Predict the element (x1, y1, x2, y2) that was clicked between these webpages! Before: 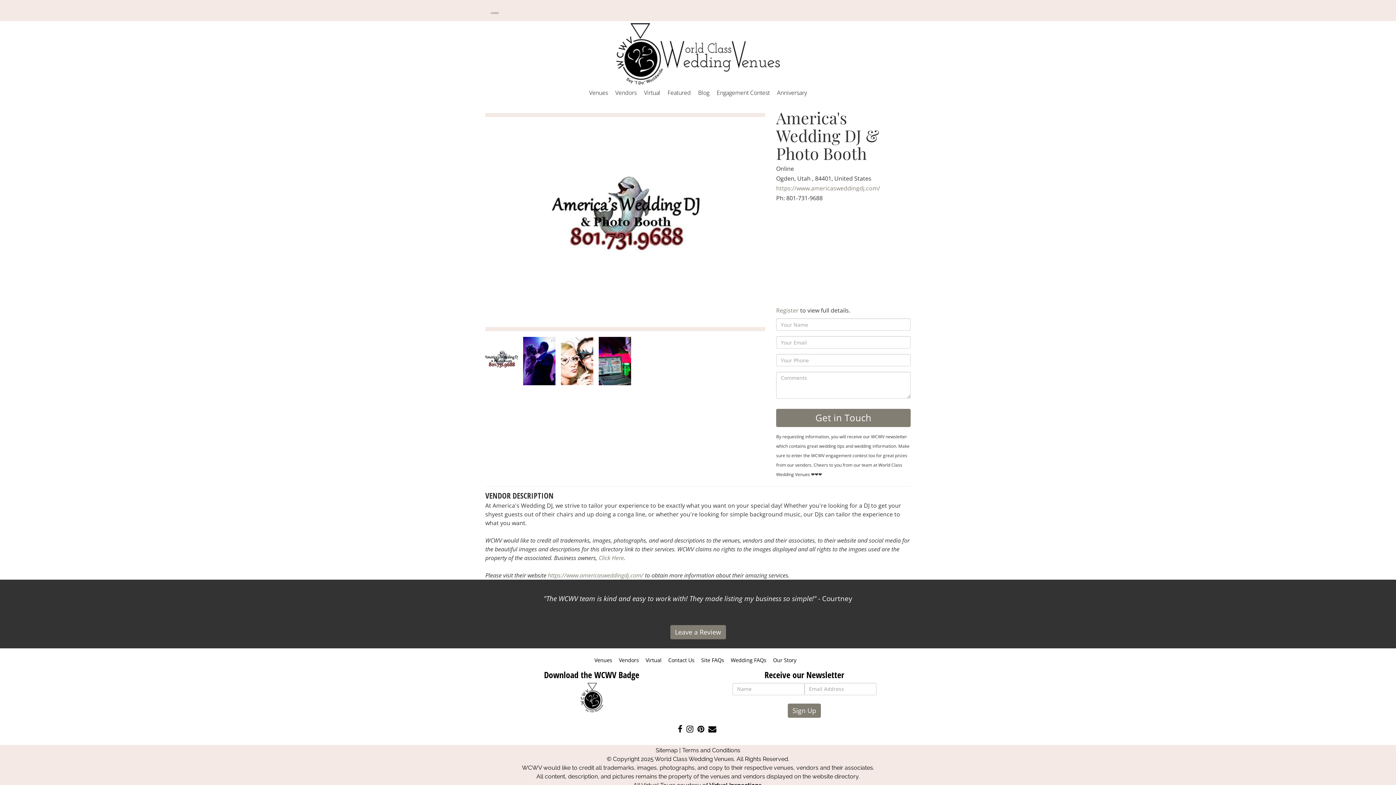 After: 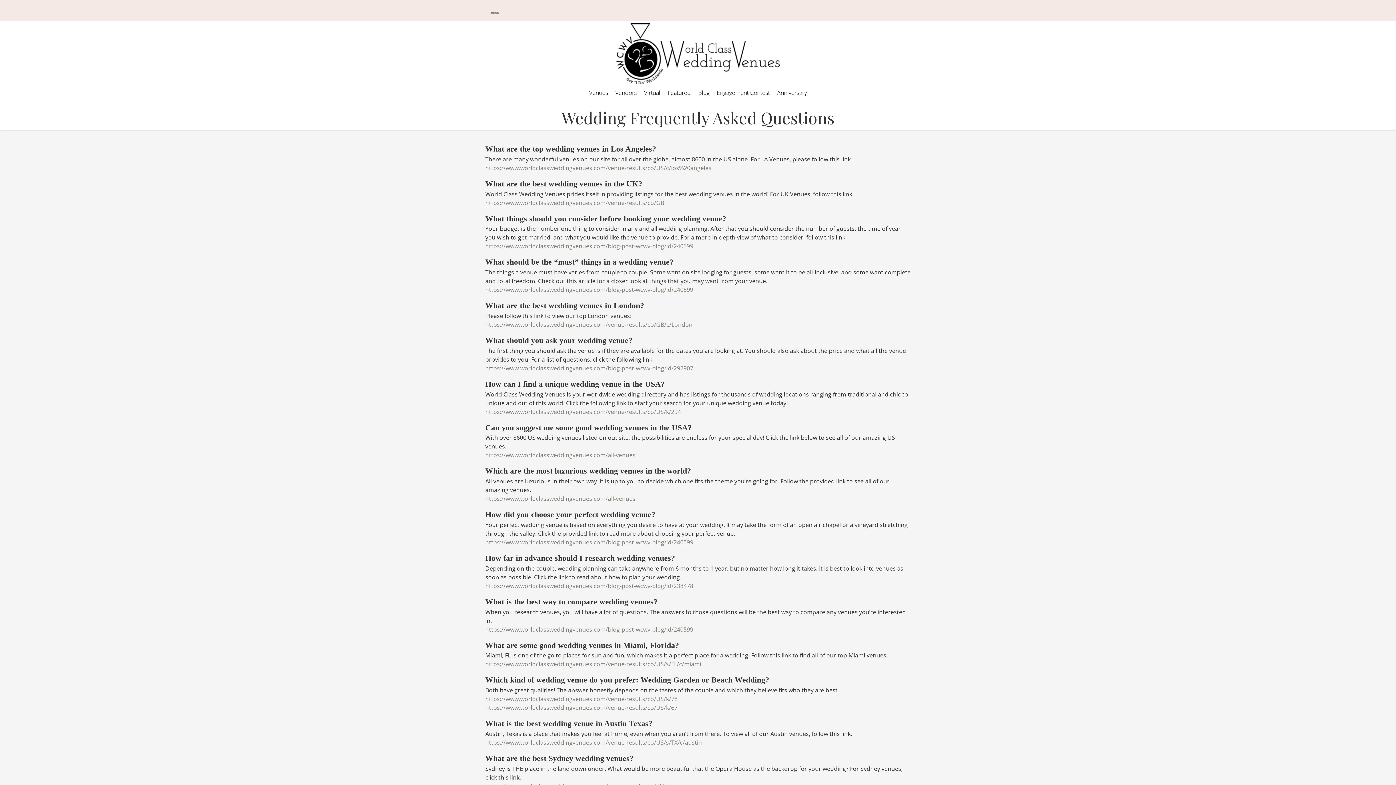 Action: label: Wedding FAQs bbox: (730, 656, 766, 663)